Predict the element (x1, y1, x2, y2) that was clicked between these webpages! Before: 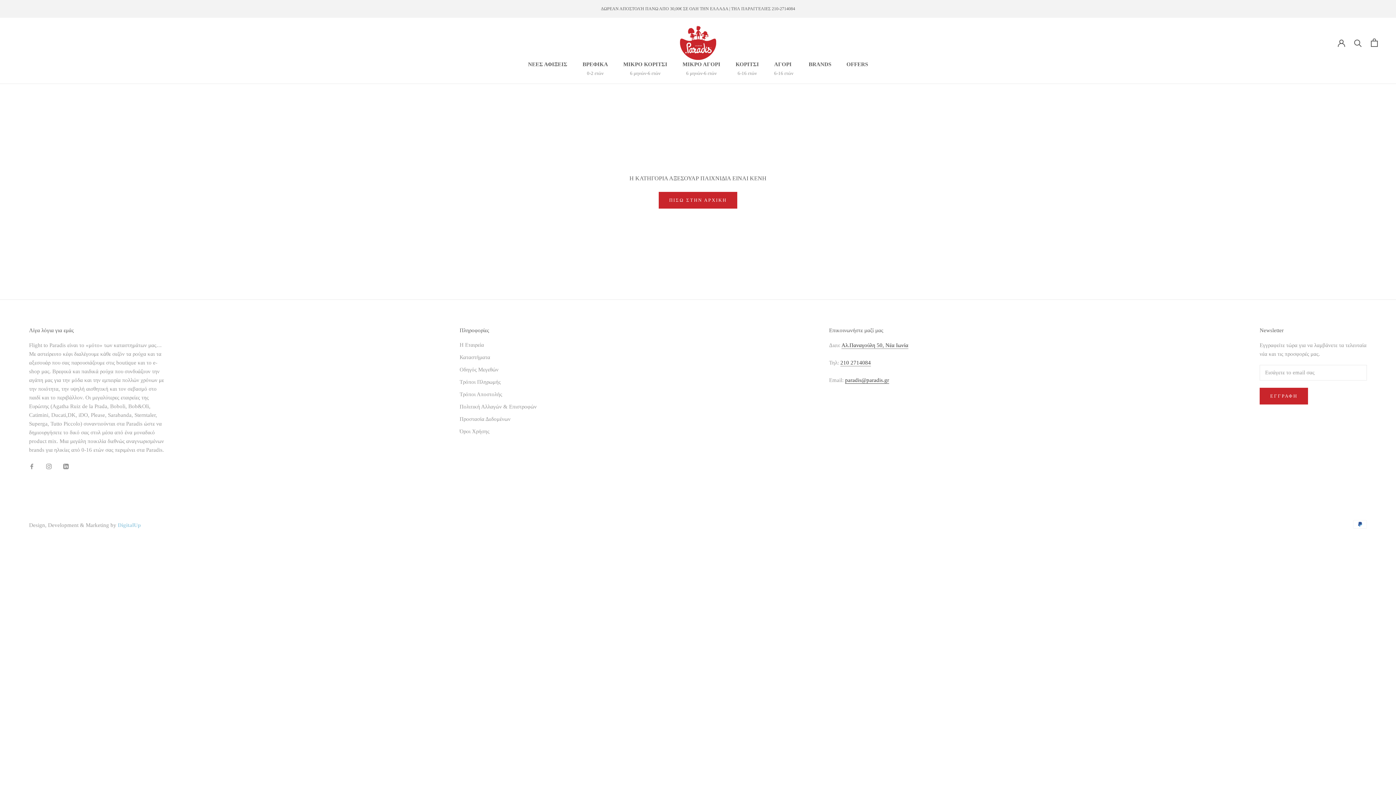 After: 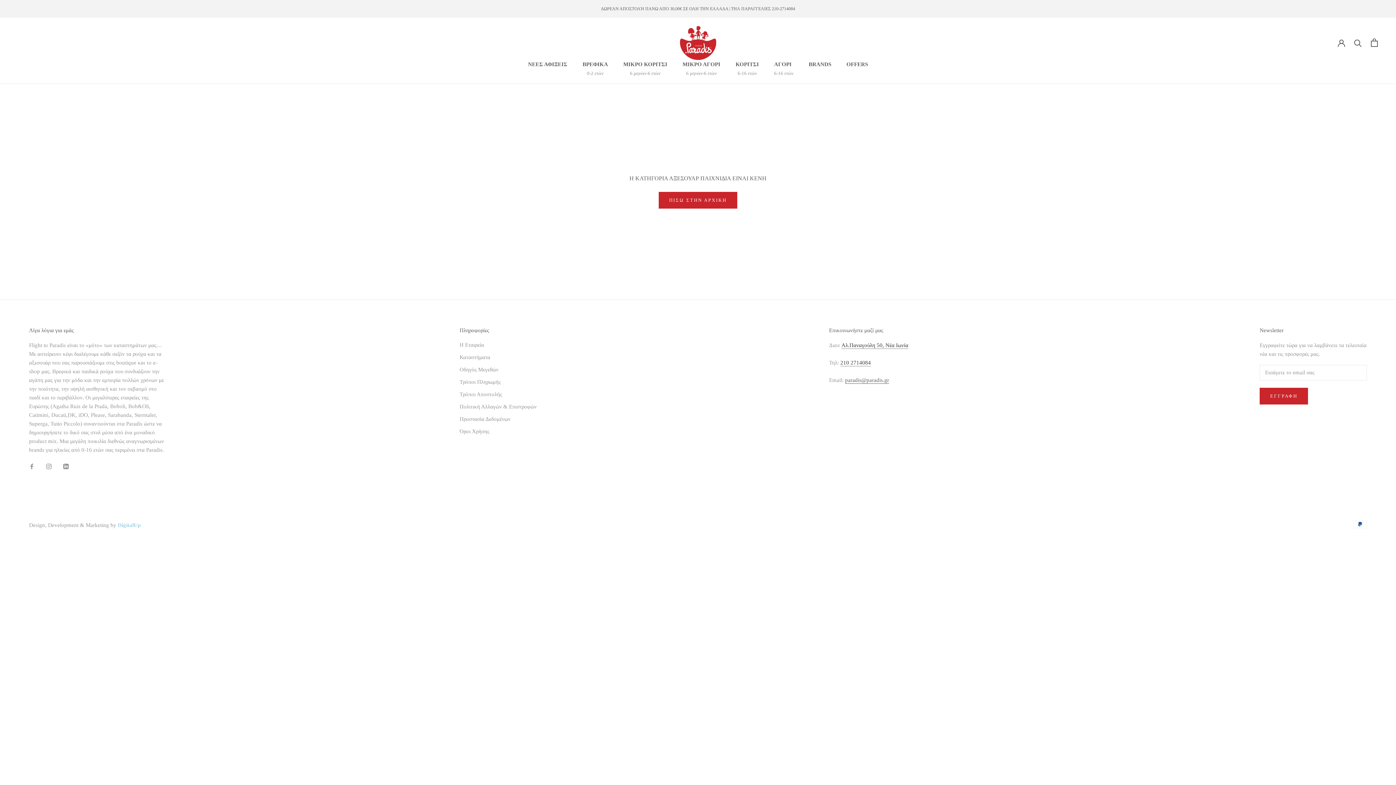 Action: bbox: (845, 377, 889, 383) label: paradis@paradis.gr